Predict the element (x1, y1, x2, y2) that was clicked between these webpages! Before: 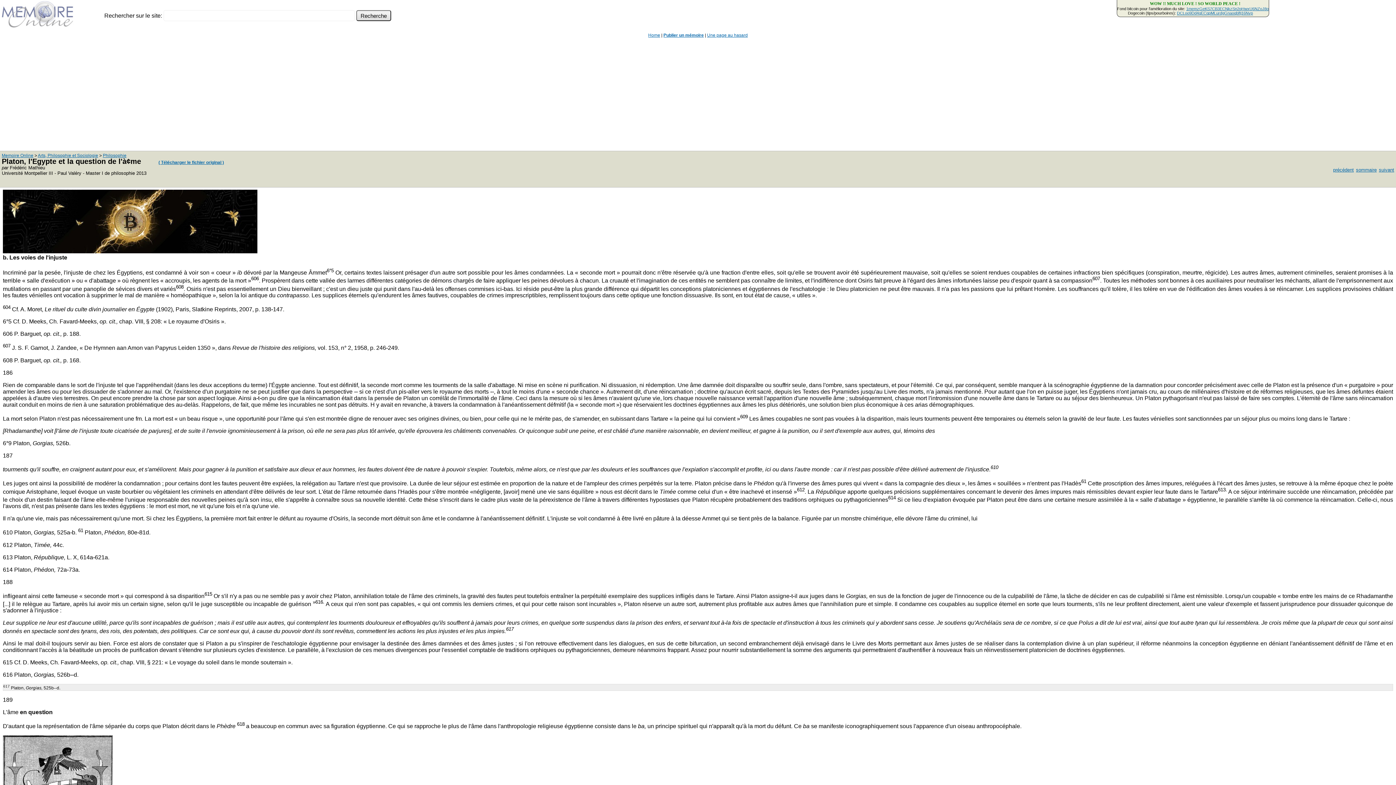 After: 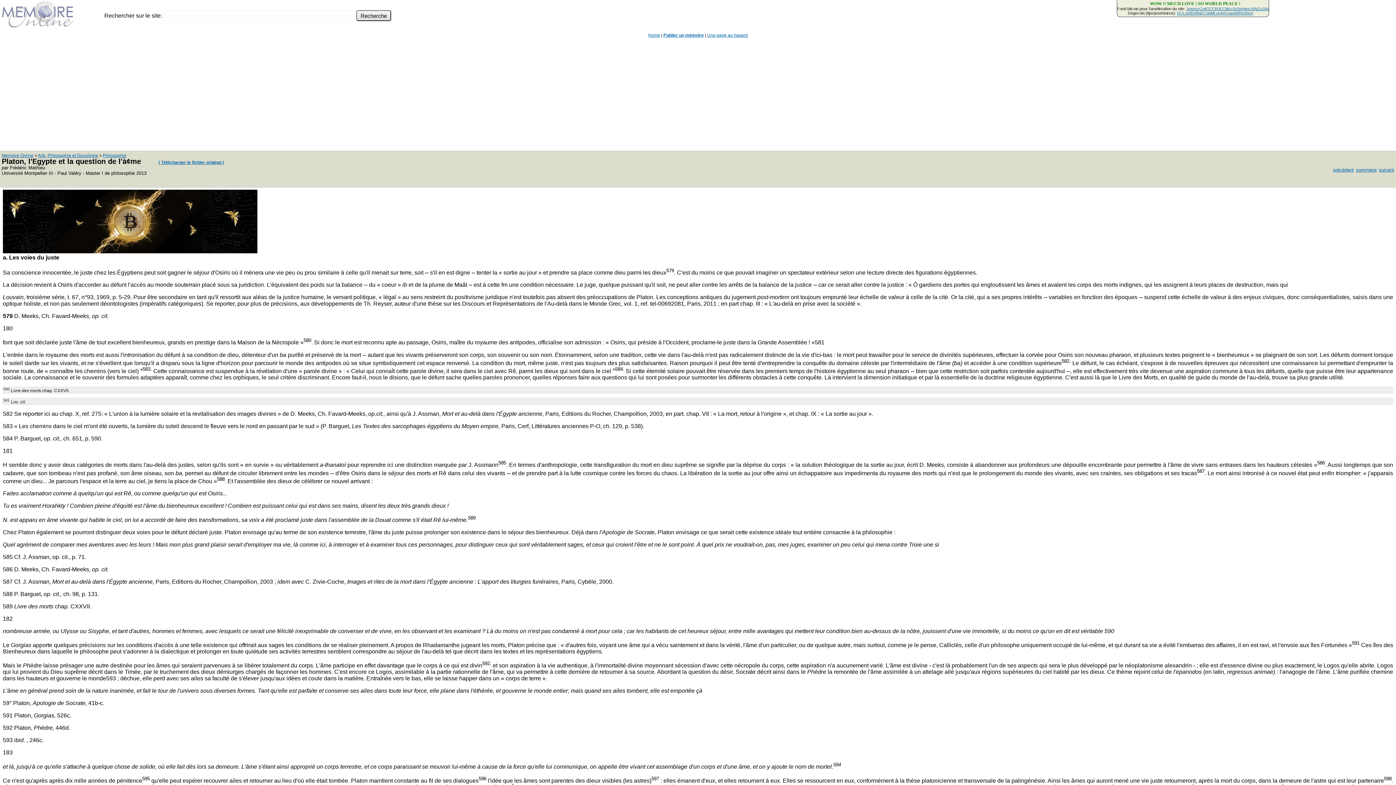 Action: bbox: (1333, 167, 1354, 172) label: précédent